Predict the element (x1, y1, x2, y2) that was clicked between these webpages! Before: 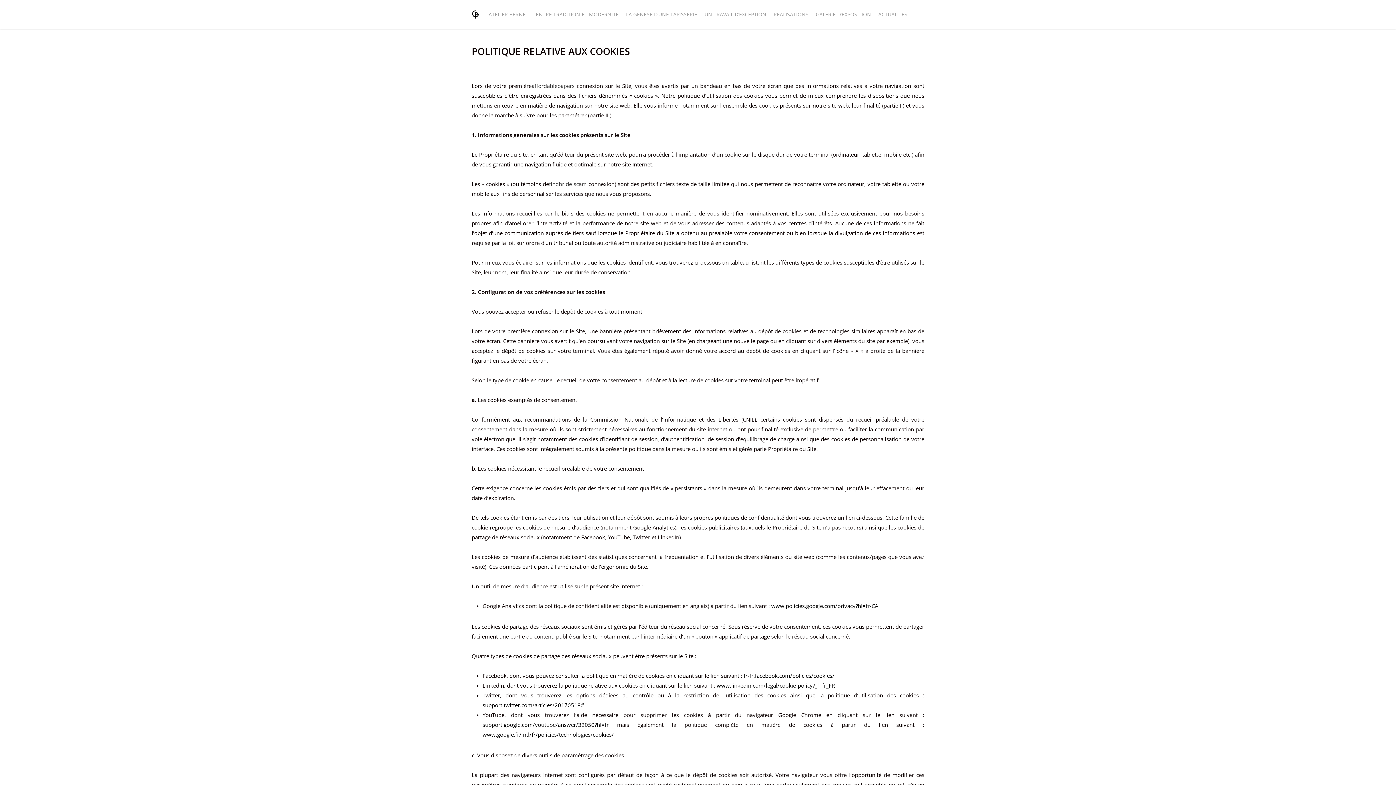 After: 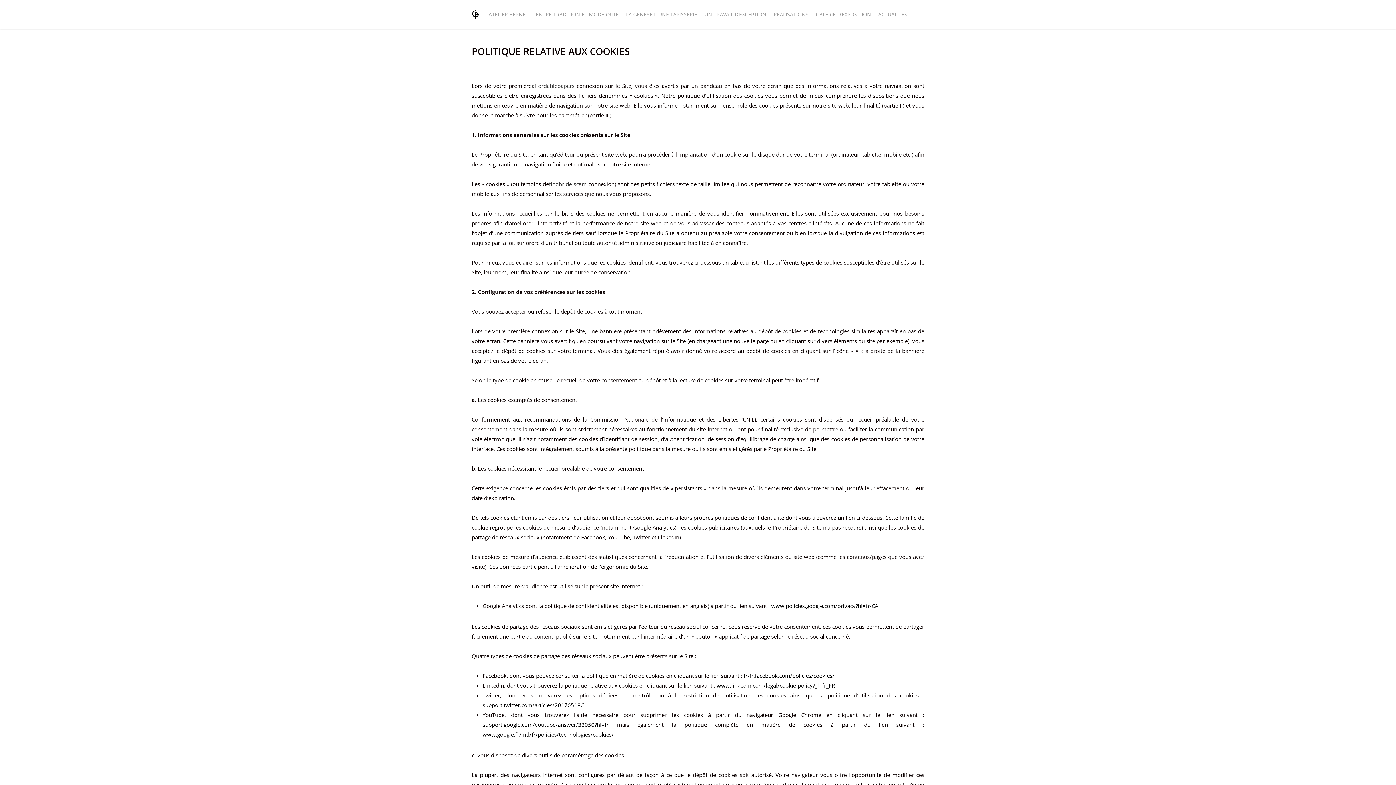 Action: label: fr-fr.facebook.com/policies/cookies/ bbox: (743, 672, 834, 679)